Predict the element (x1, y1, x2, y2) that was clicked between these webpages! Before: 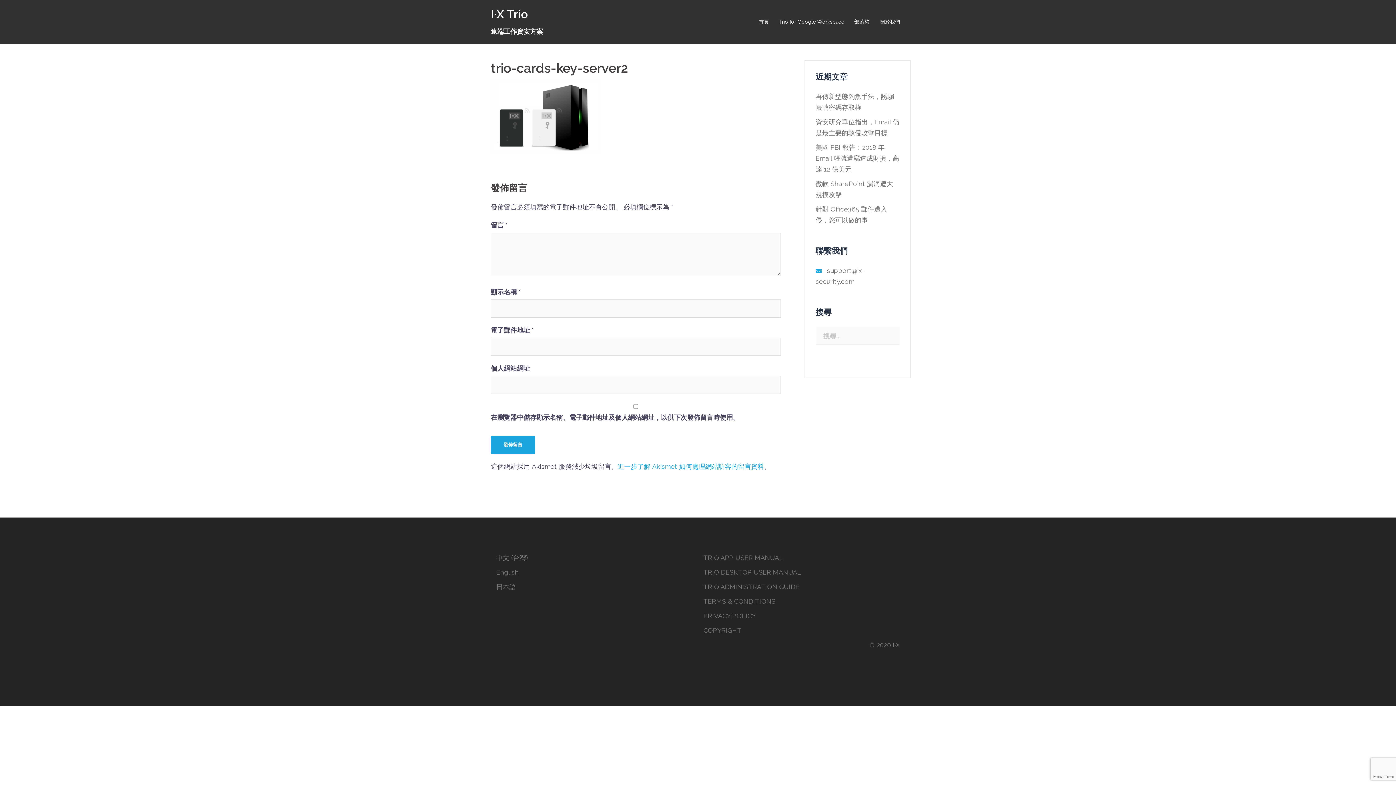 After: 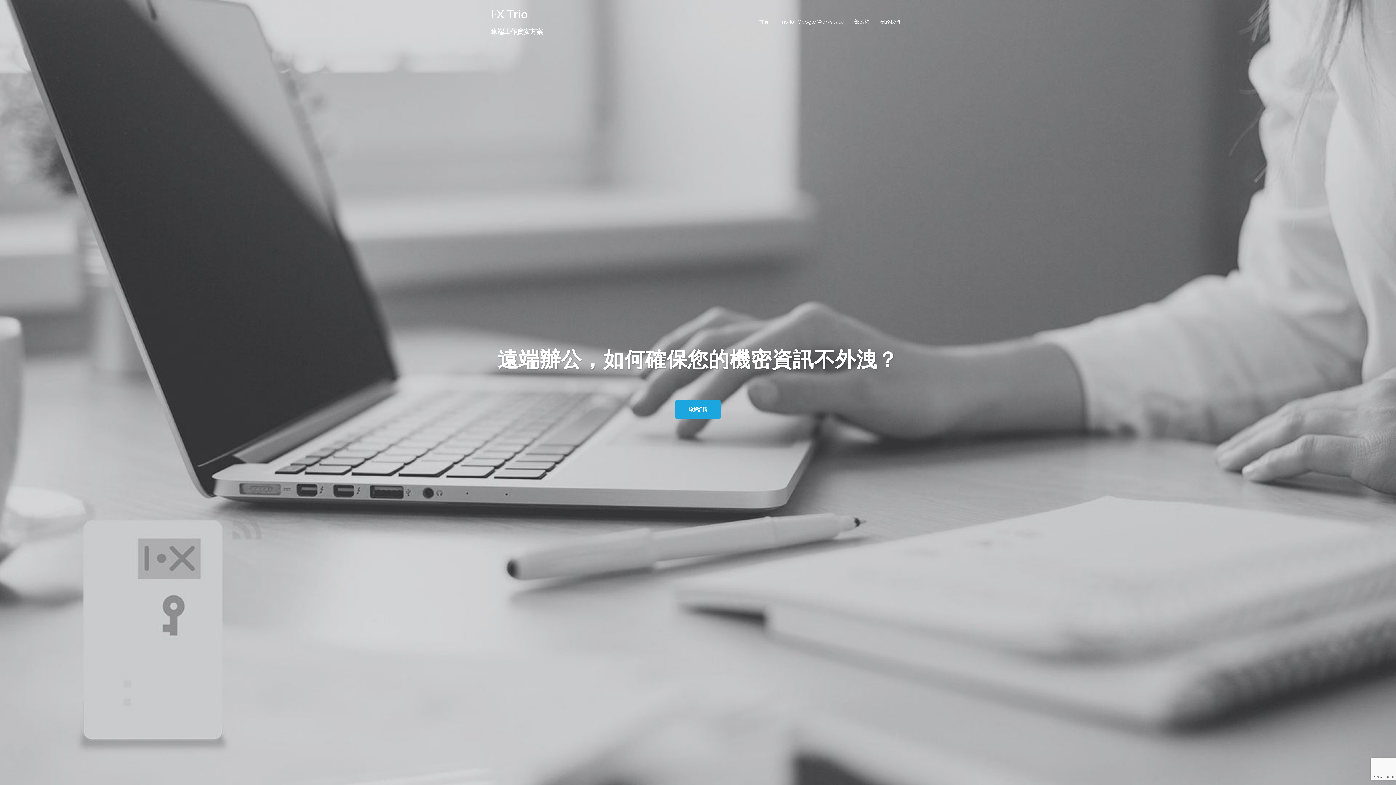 Action: bbox: (490, 7, 528, 20) label: I·X Trio